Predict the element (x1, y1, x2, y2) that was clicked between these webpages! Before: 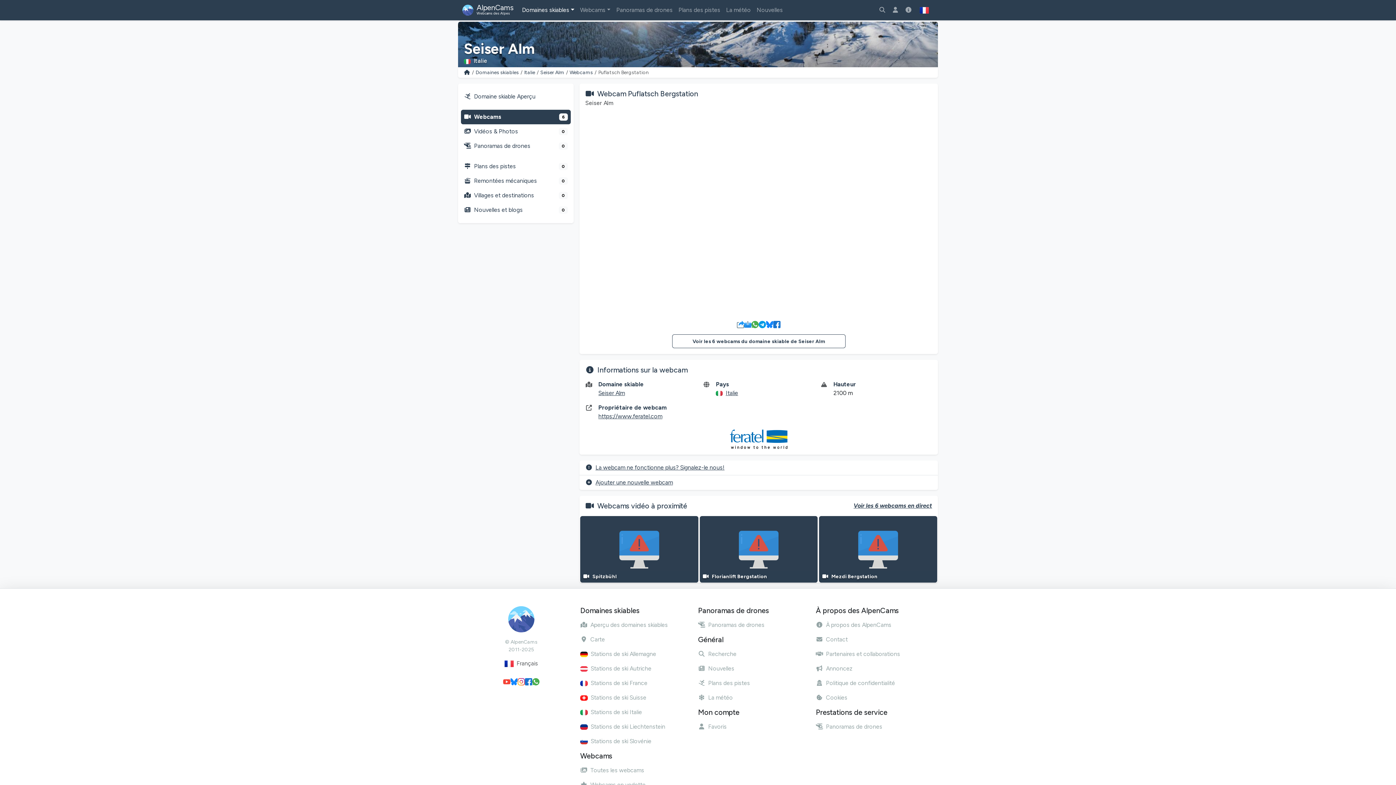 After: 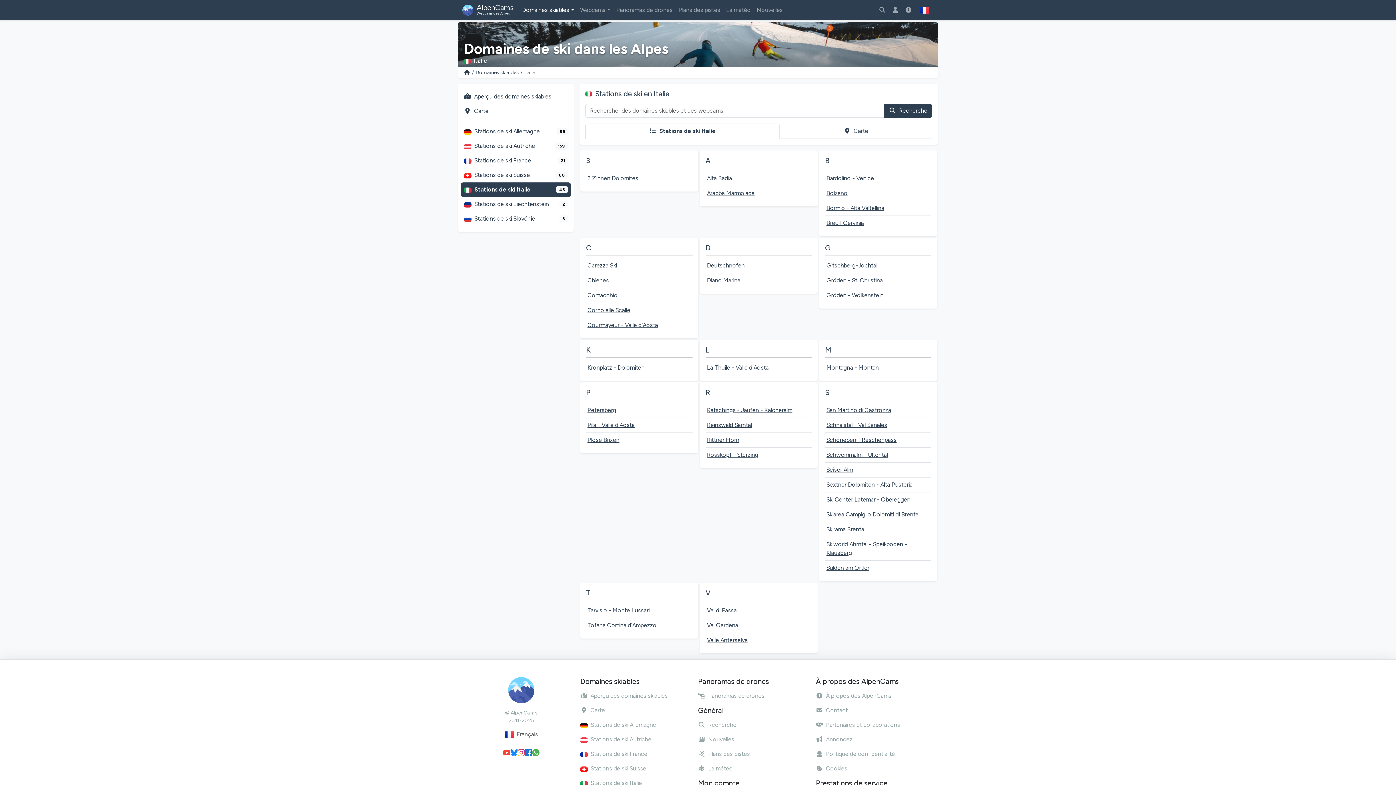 Action: bbox: (524, 69, 535, 75) label: Italie